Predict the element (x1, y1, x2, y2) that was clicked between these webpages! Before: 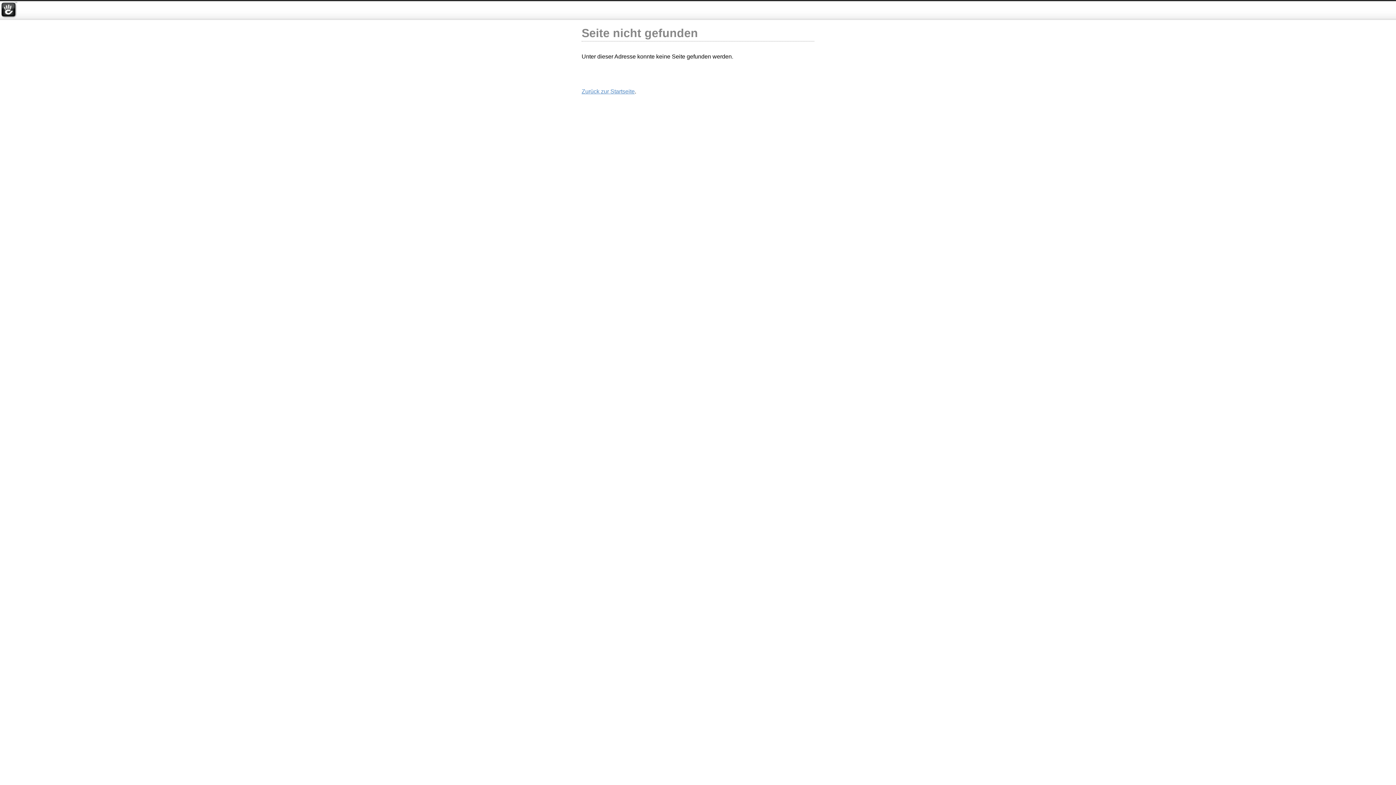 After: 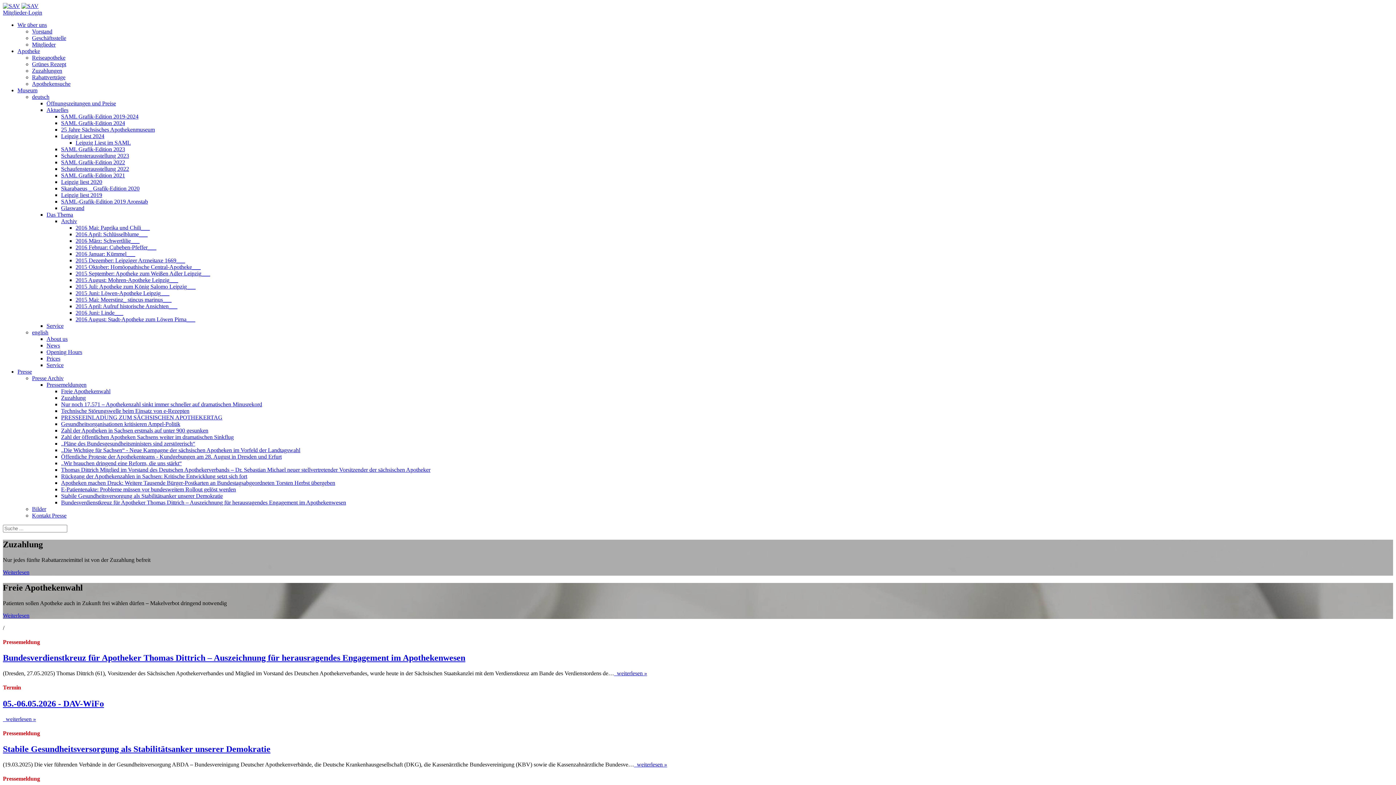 Action: bbox: (581, 88, 634, 94) label: Zurück zur Startseite